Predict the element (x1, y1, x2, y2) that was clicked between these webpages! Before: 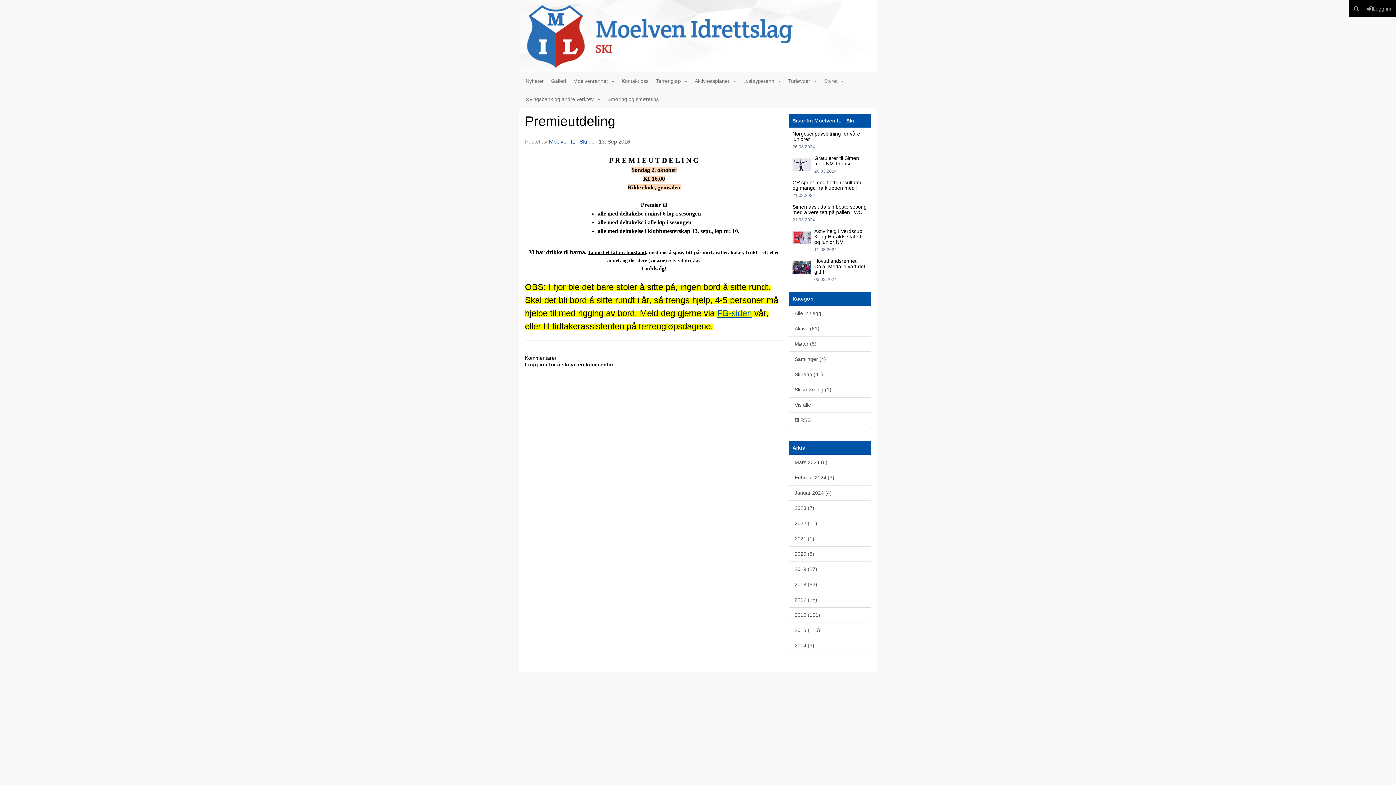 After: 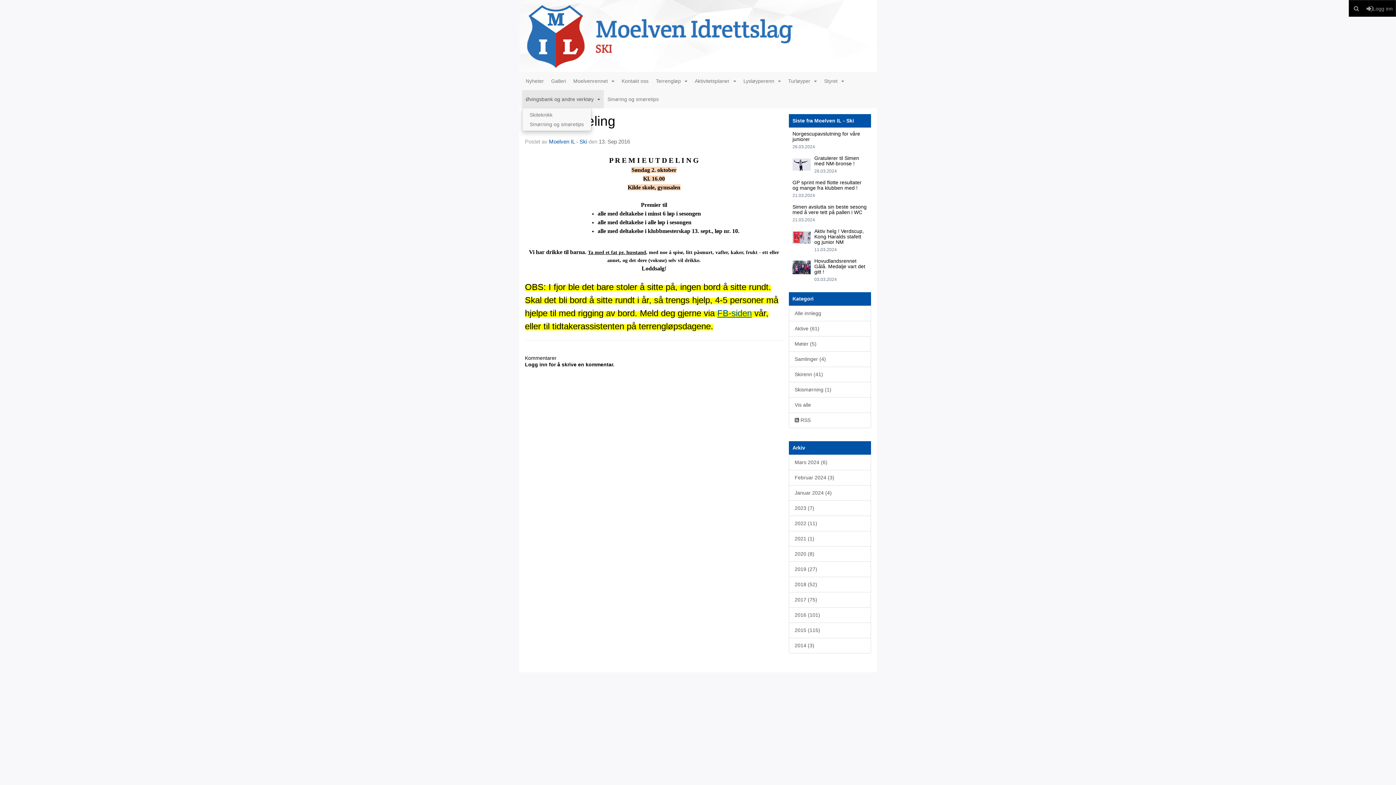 Action: label: Øvingsbank og andre verktøy bbox: (522, 90, 604, 108)